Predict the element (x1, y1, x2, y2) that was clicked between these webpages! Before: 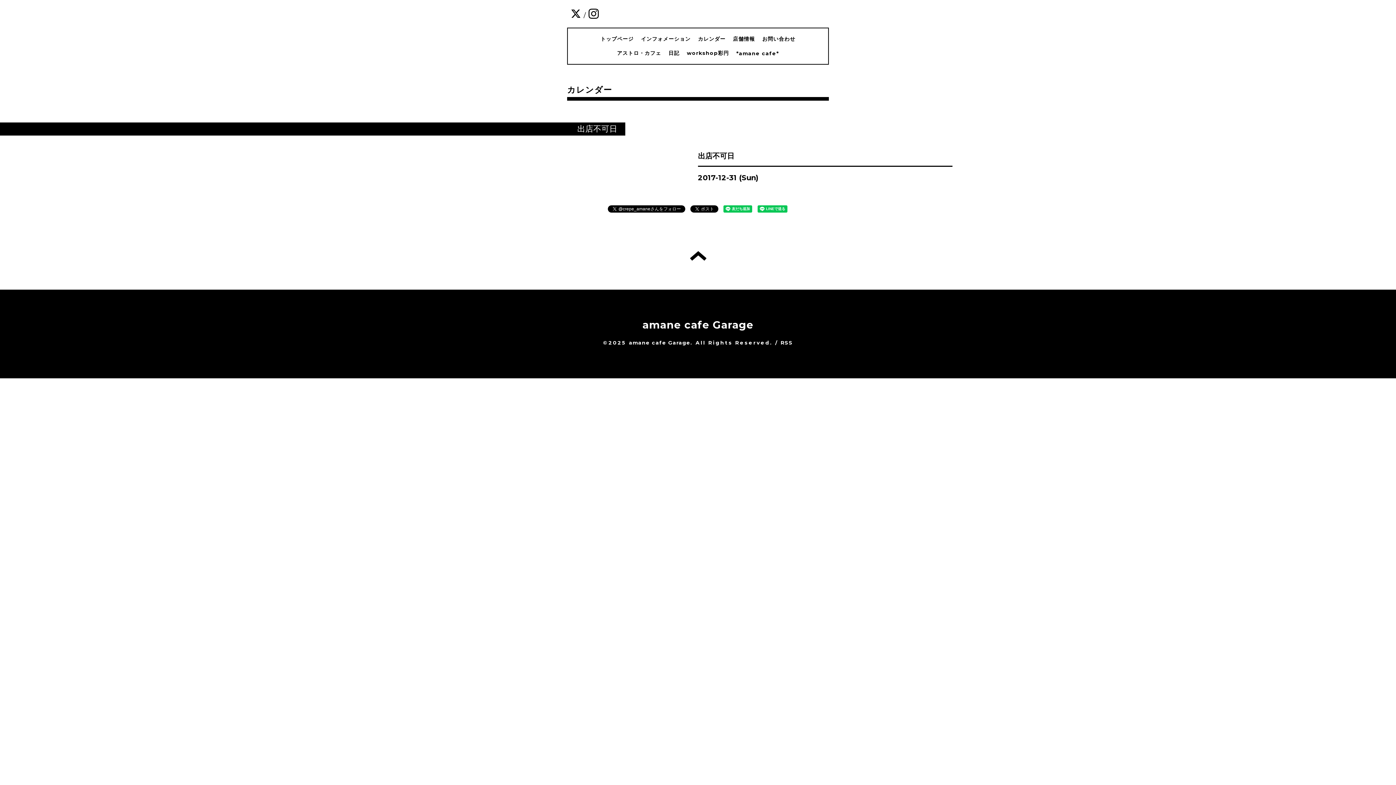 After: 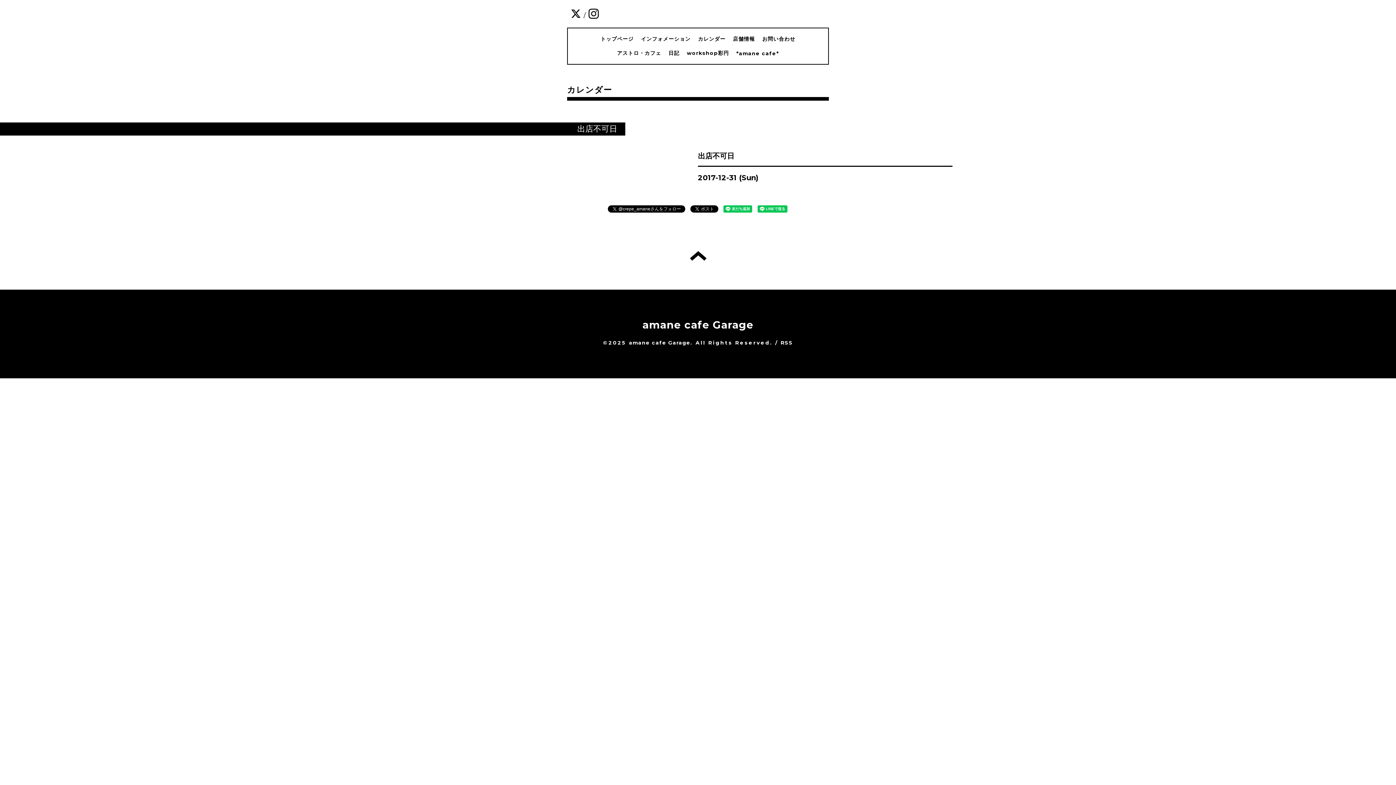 Action: label: トップへ戻る bbox: (690, 251, 706, 260)